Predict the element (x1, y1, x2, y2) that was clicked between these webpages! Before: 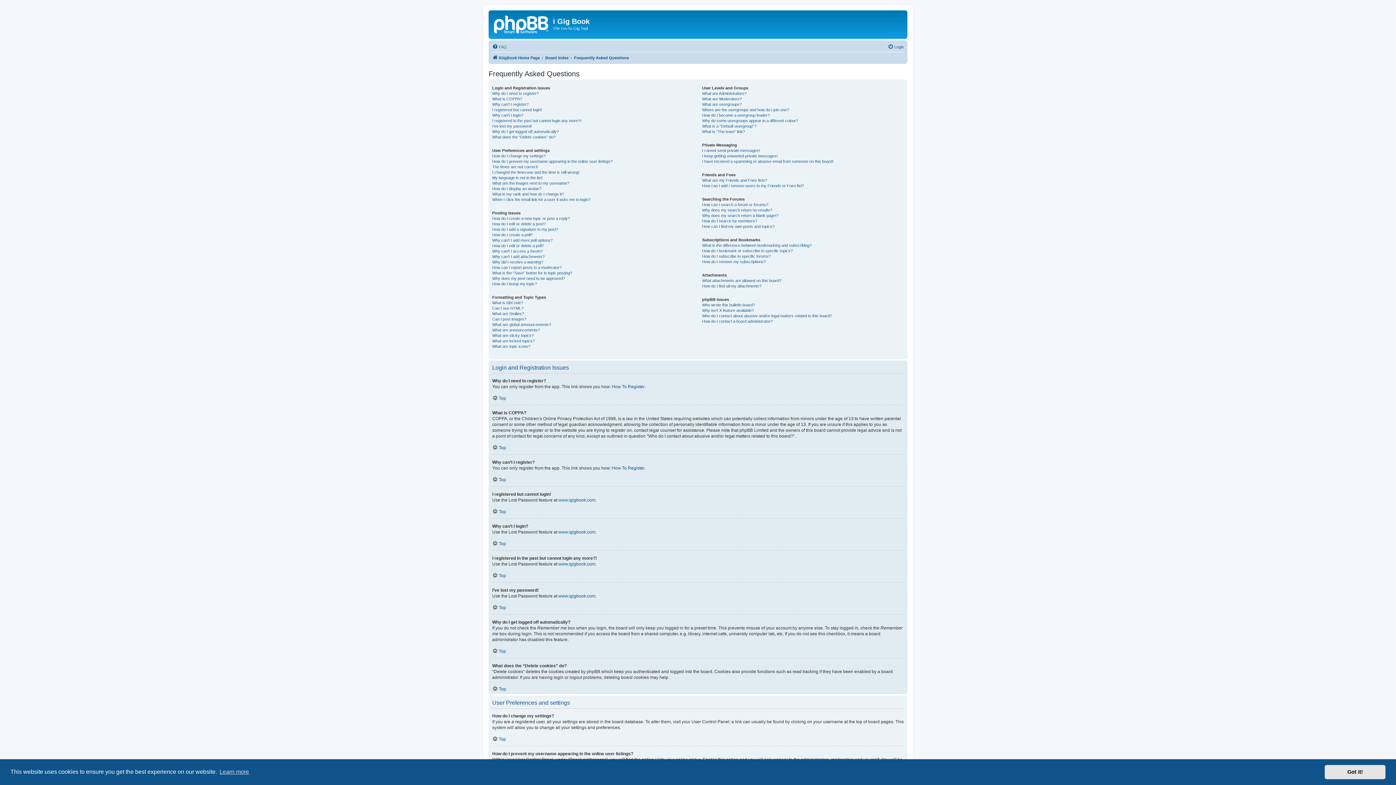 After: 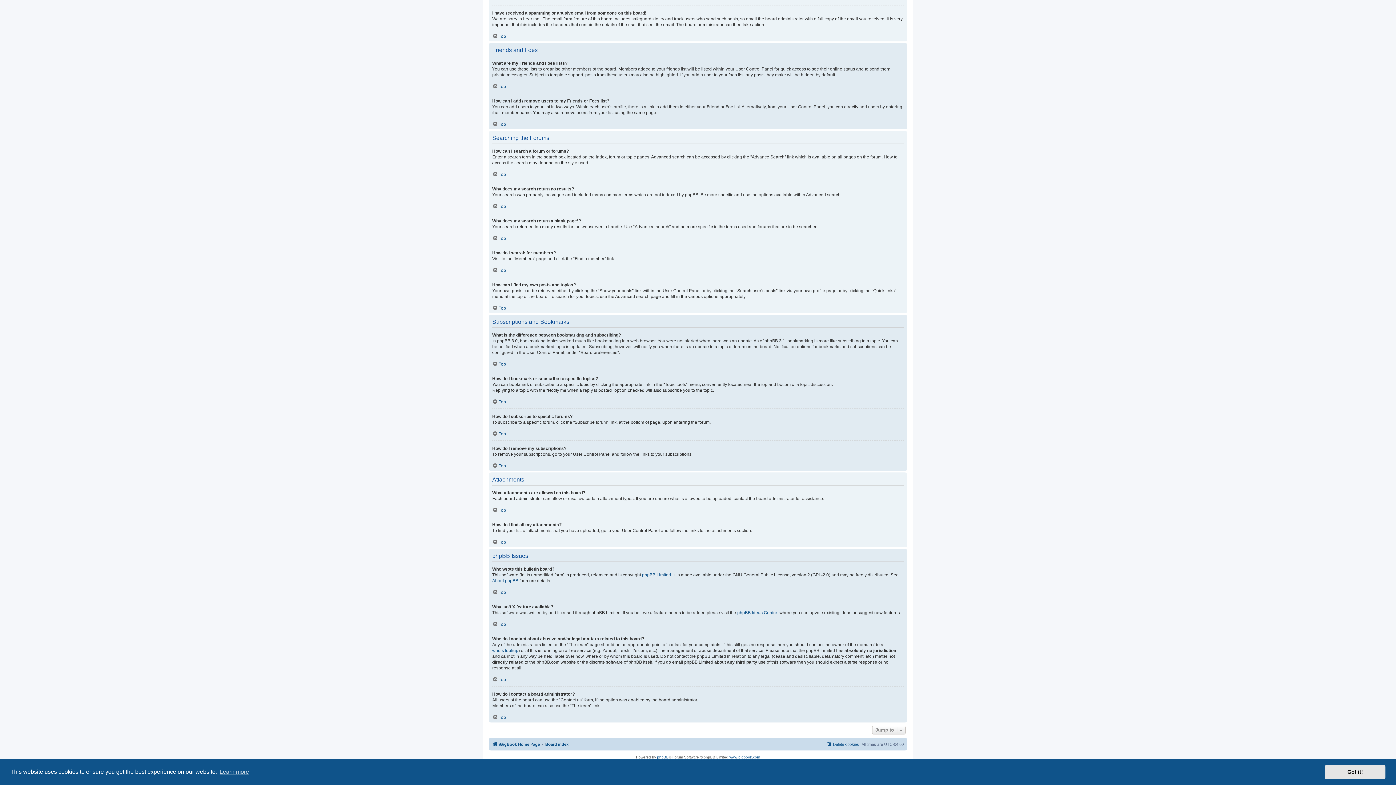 Action: label: Who do I contact about abusive and/or legal matters related to this board? bbox: (702, 313, 832, 318)